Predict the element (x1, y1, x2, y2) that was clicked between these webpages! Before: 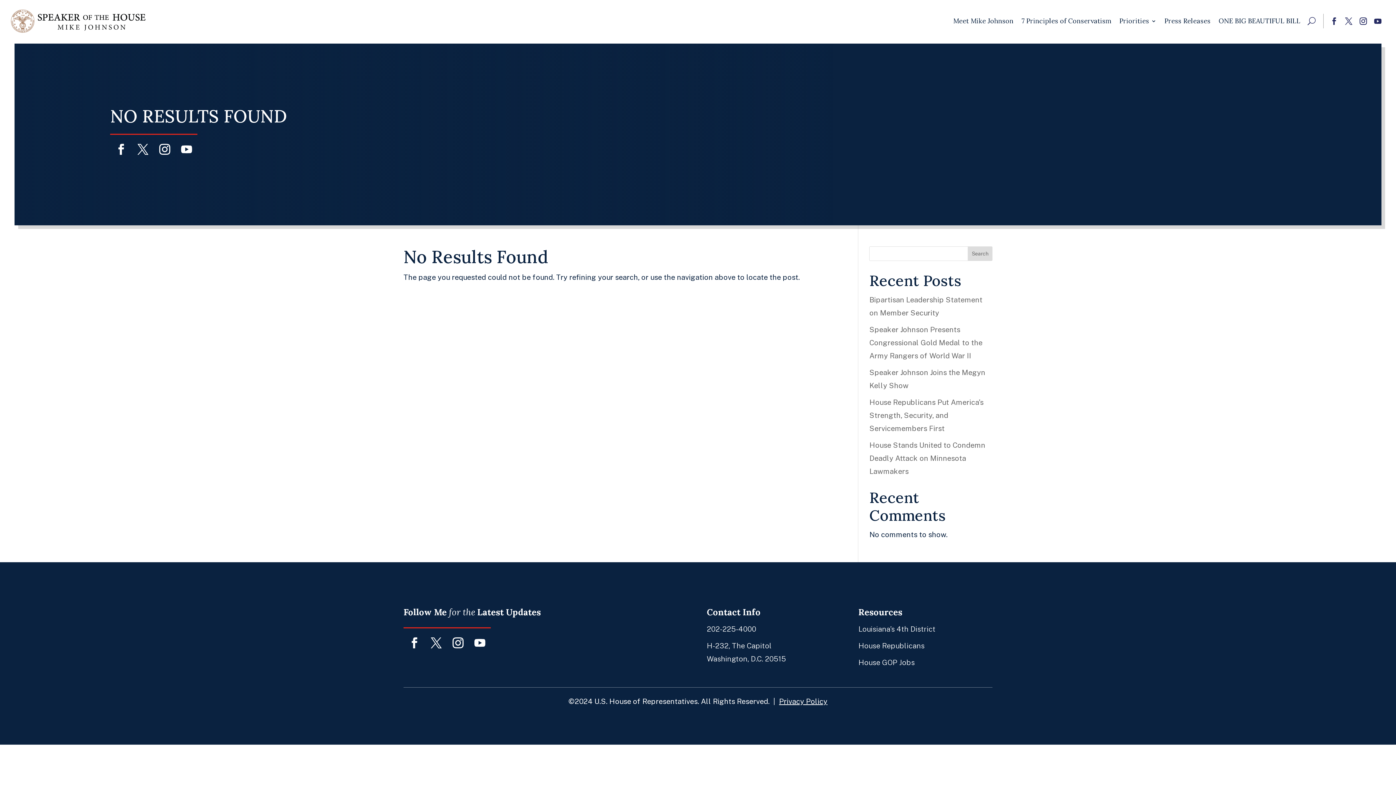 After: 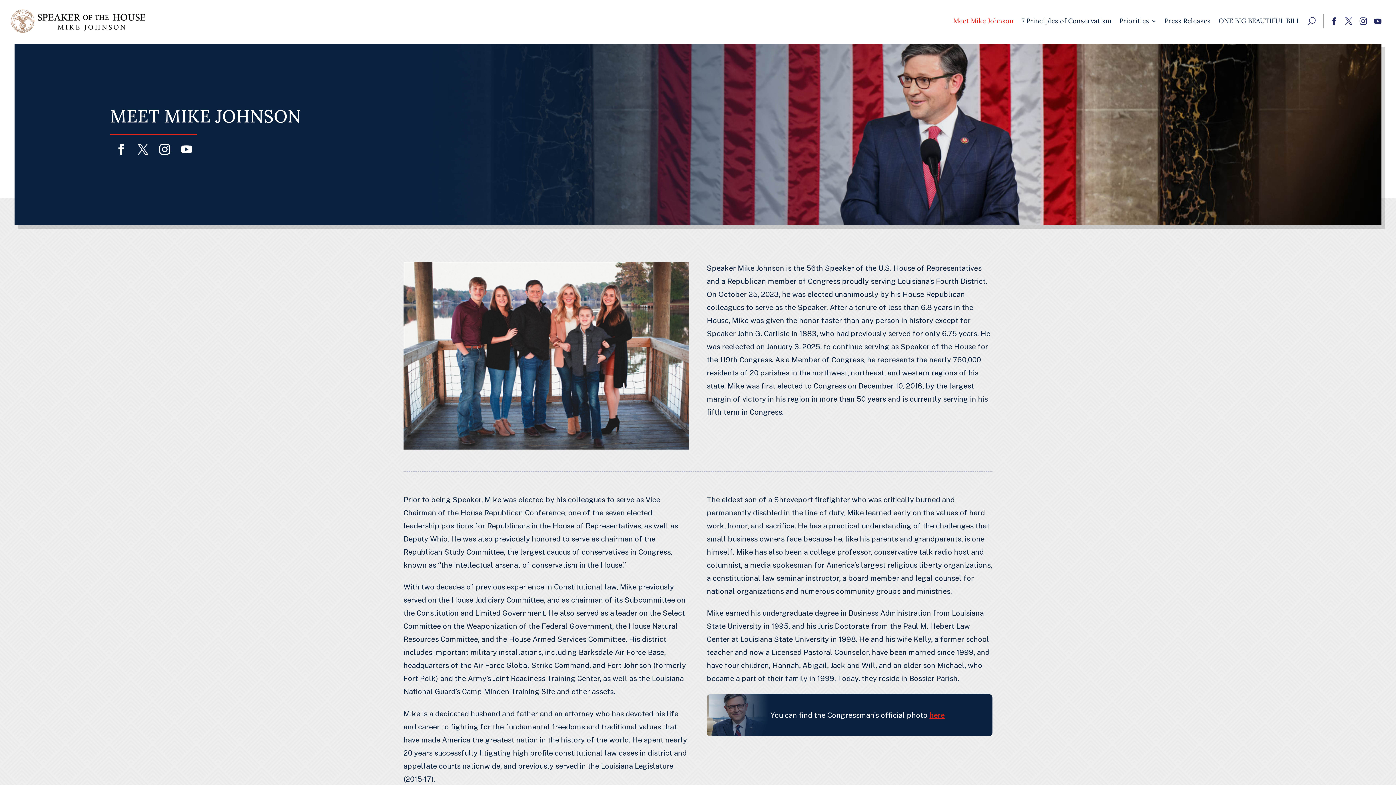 Action: label: Meet Mike Johnson bbox: (953, 7, 1013, 34)